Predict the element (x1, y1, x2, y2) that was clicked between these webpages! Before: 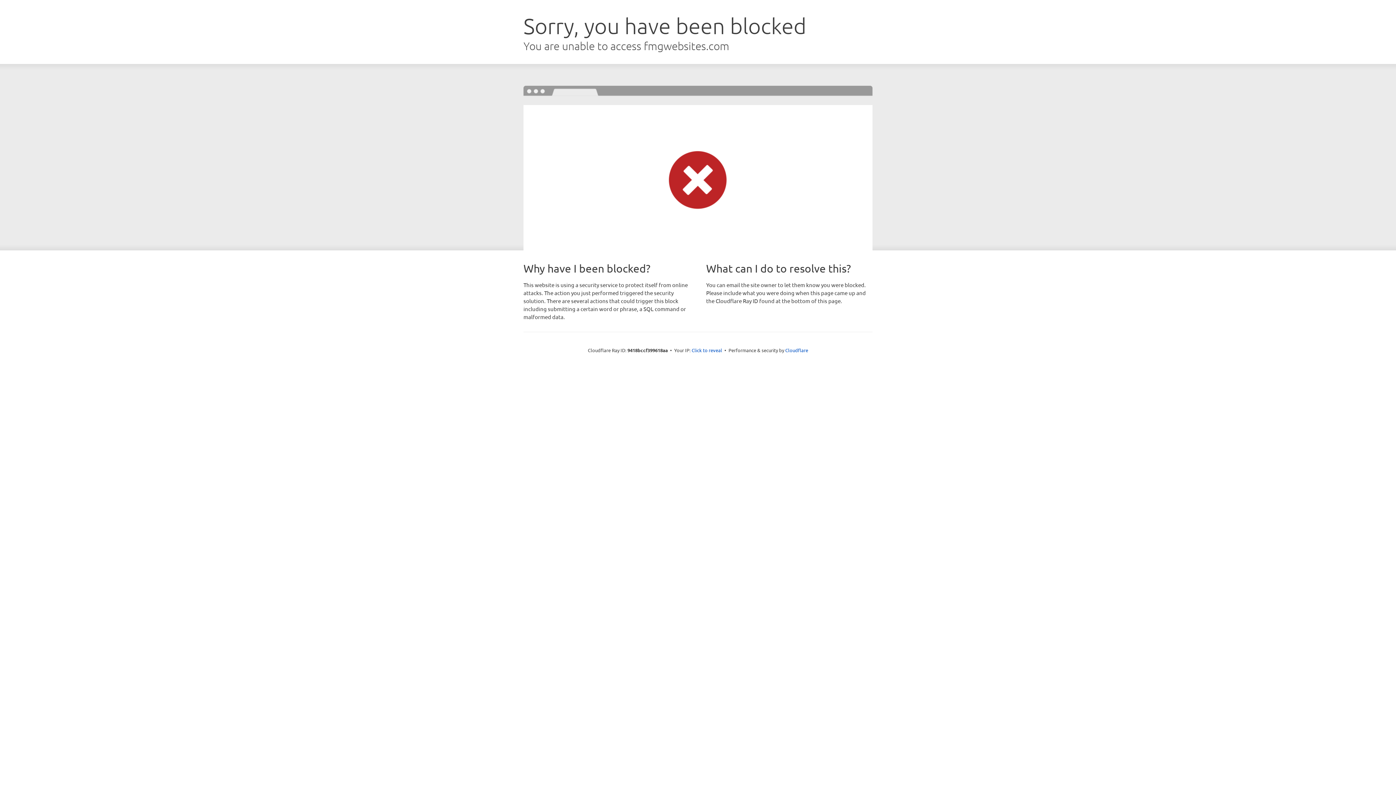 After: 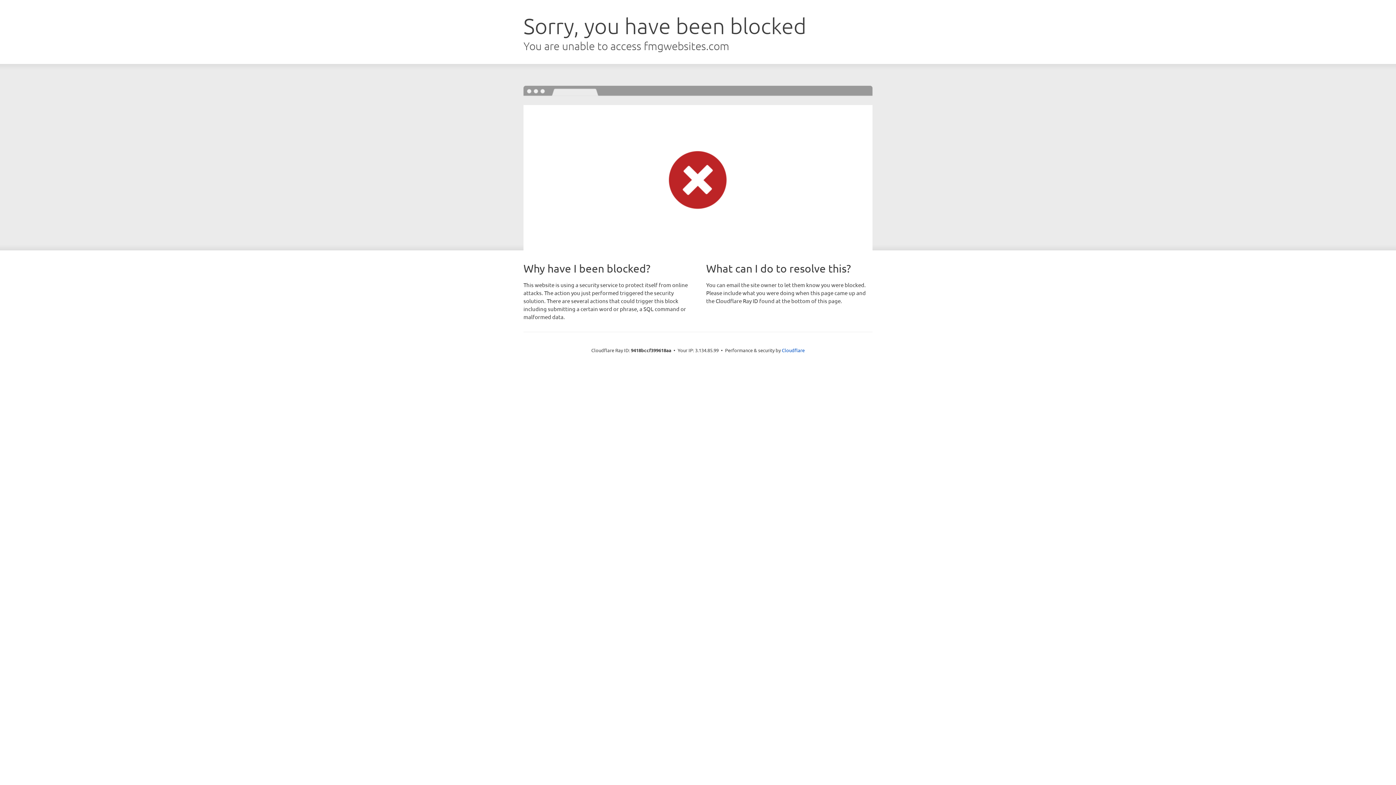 Action: bbox: (691, 346, 722, 353) label: Click to reveal